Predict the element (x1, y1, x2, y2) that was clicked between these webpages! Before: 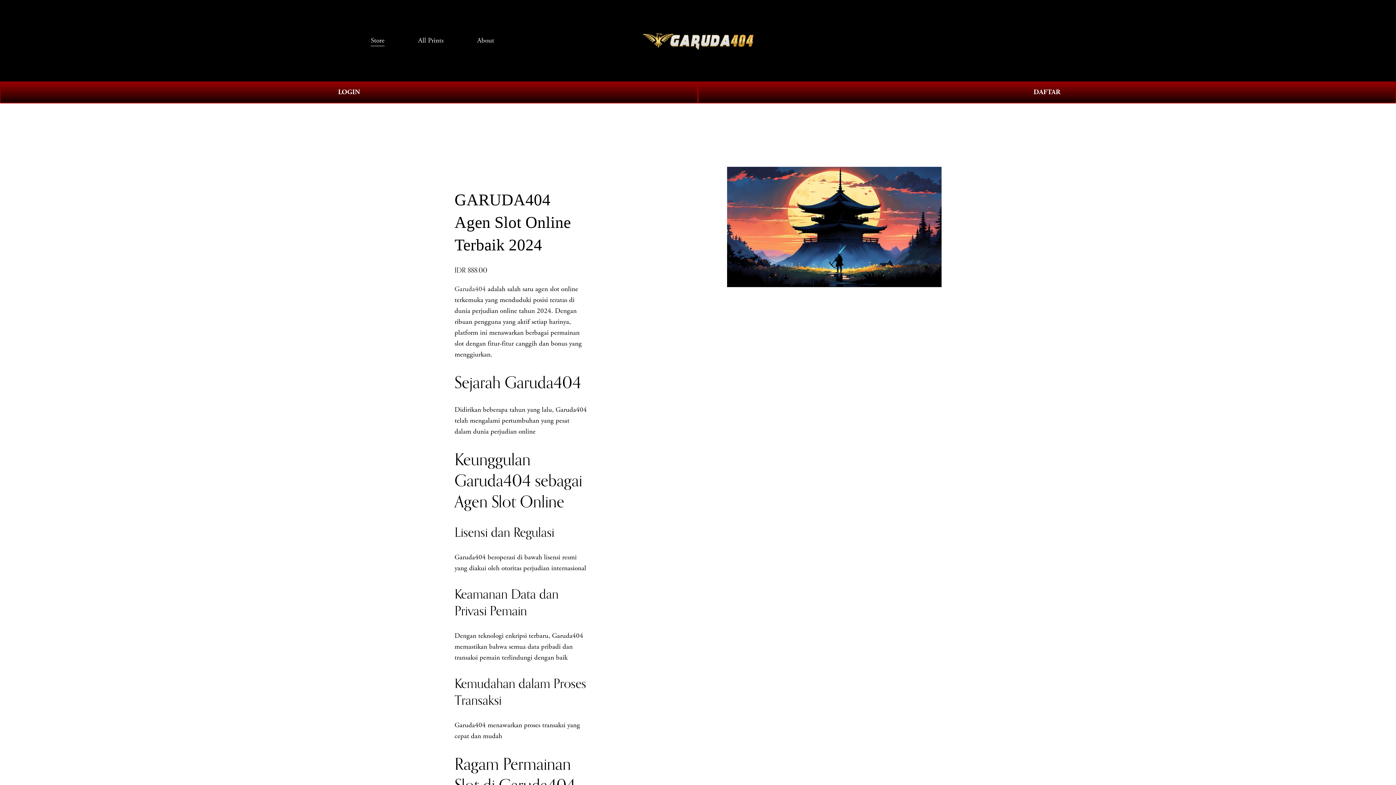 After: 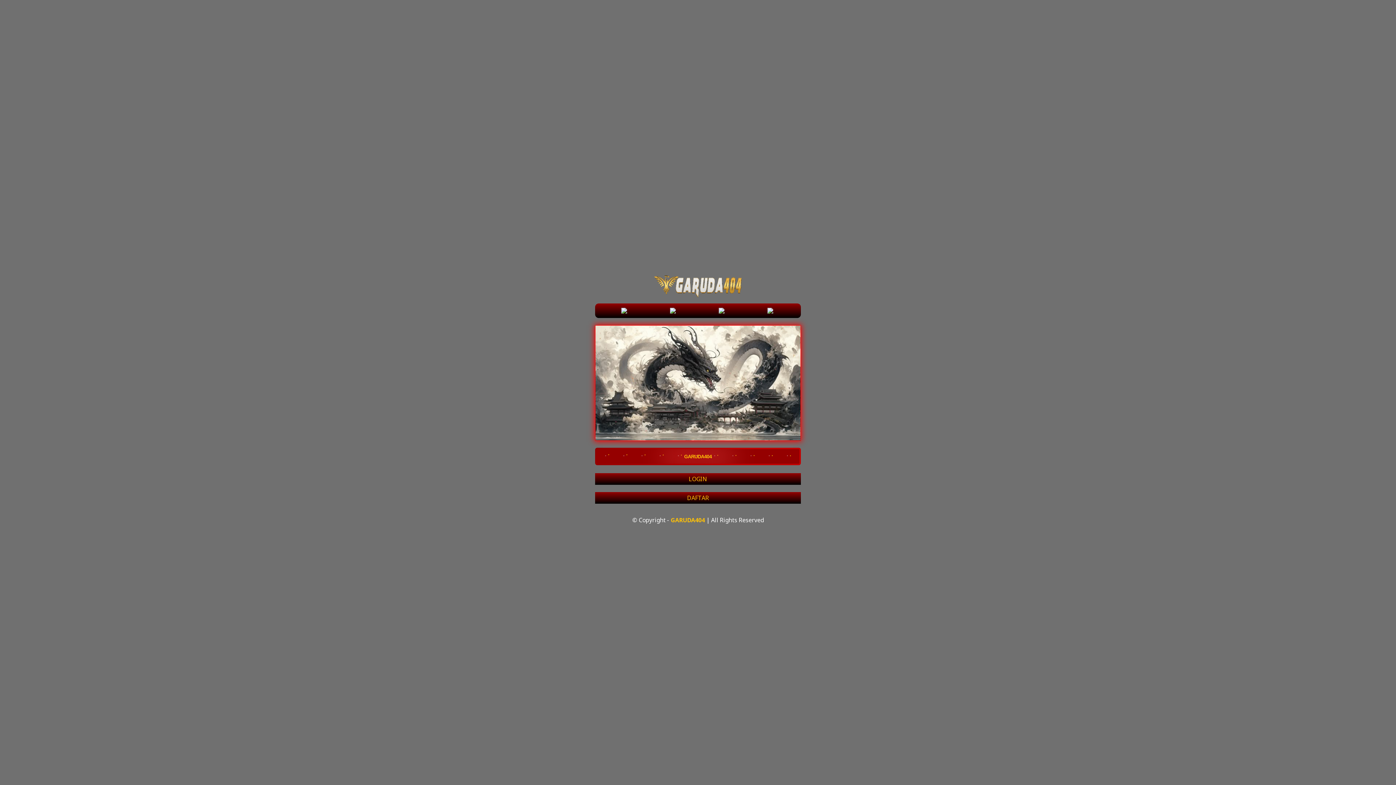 Action: bbox: (698, 81, 1396, 103) label: DAFTAR